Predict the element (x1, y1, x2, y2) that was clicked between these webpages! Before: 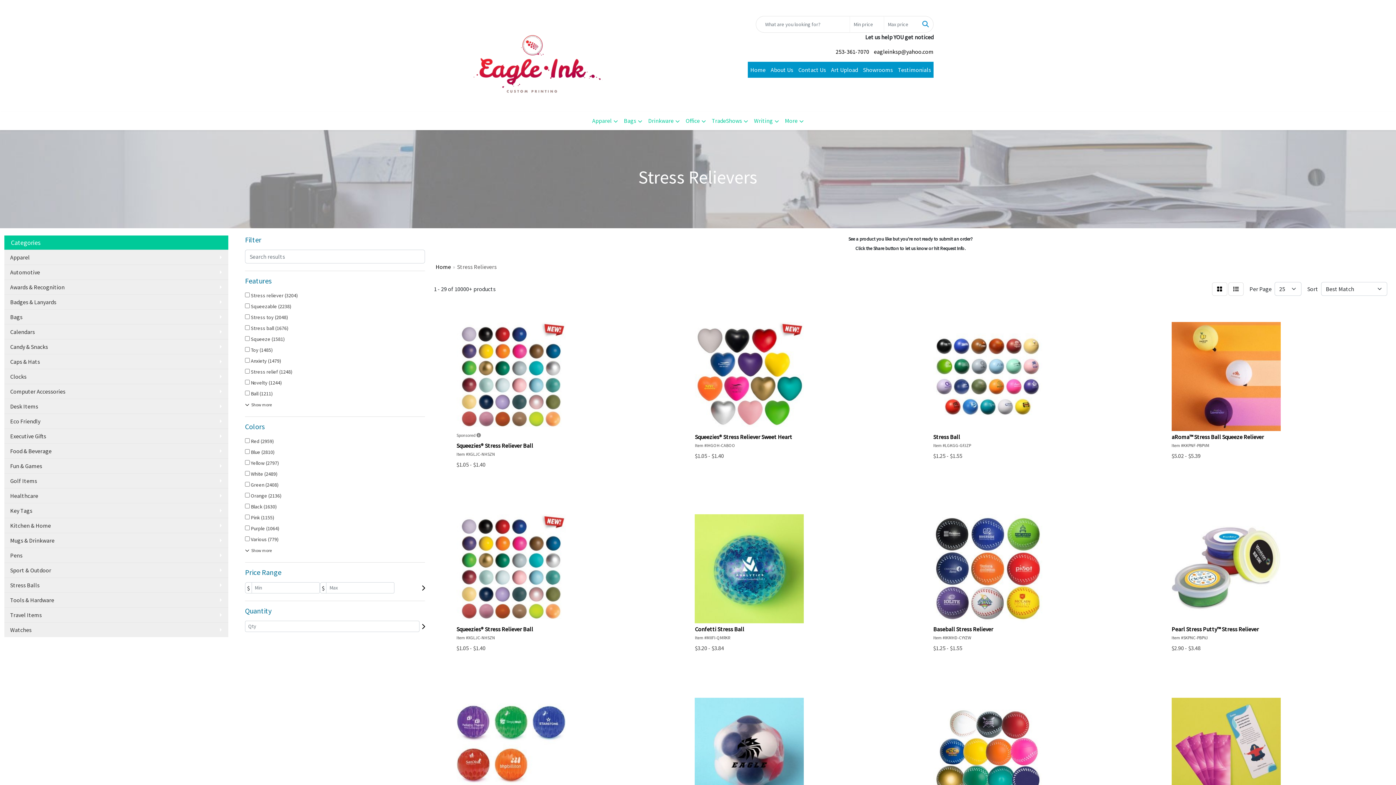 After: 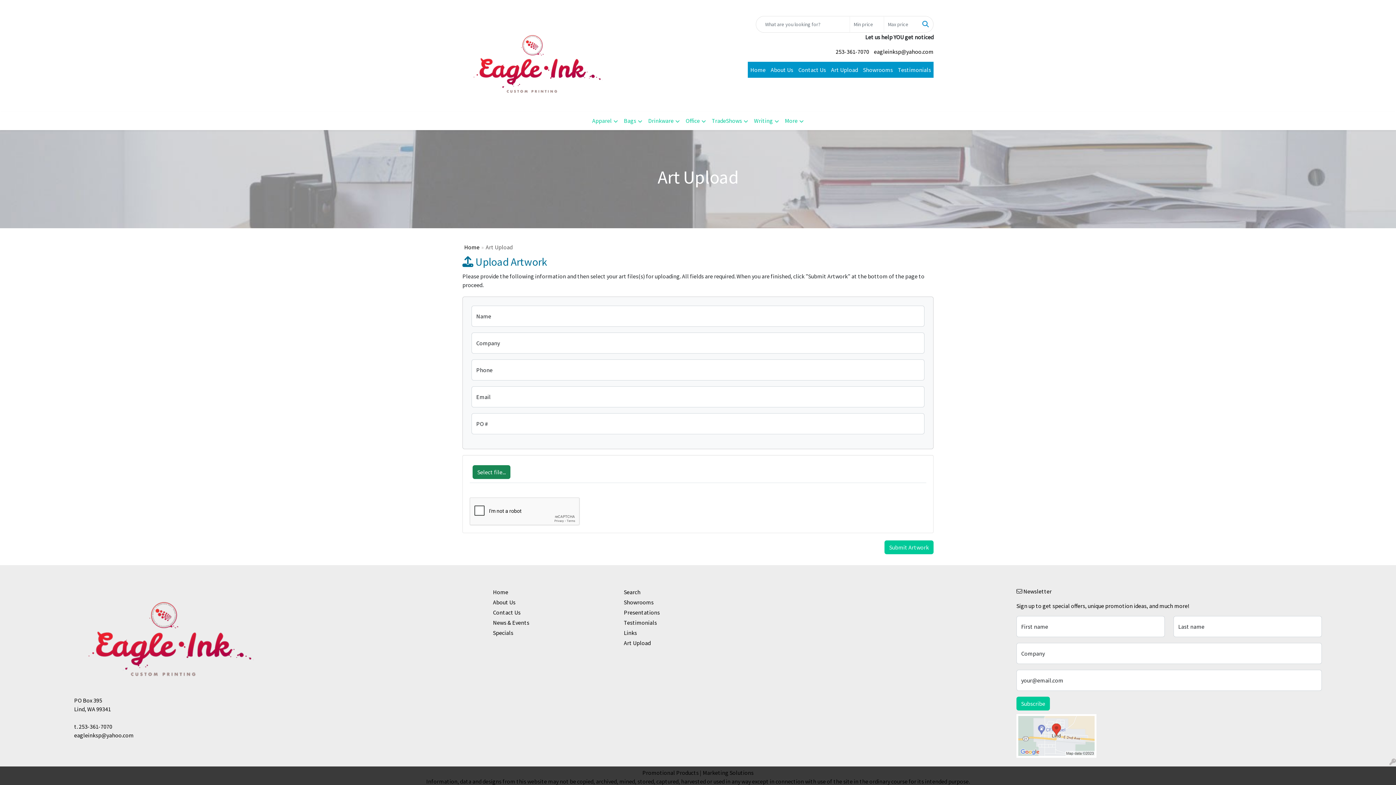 Action: bbox: (828, 61, 860, 77) label: Art Upload